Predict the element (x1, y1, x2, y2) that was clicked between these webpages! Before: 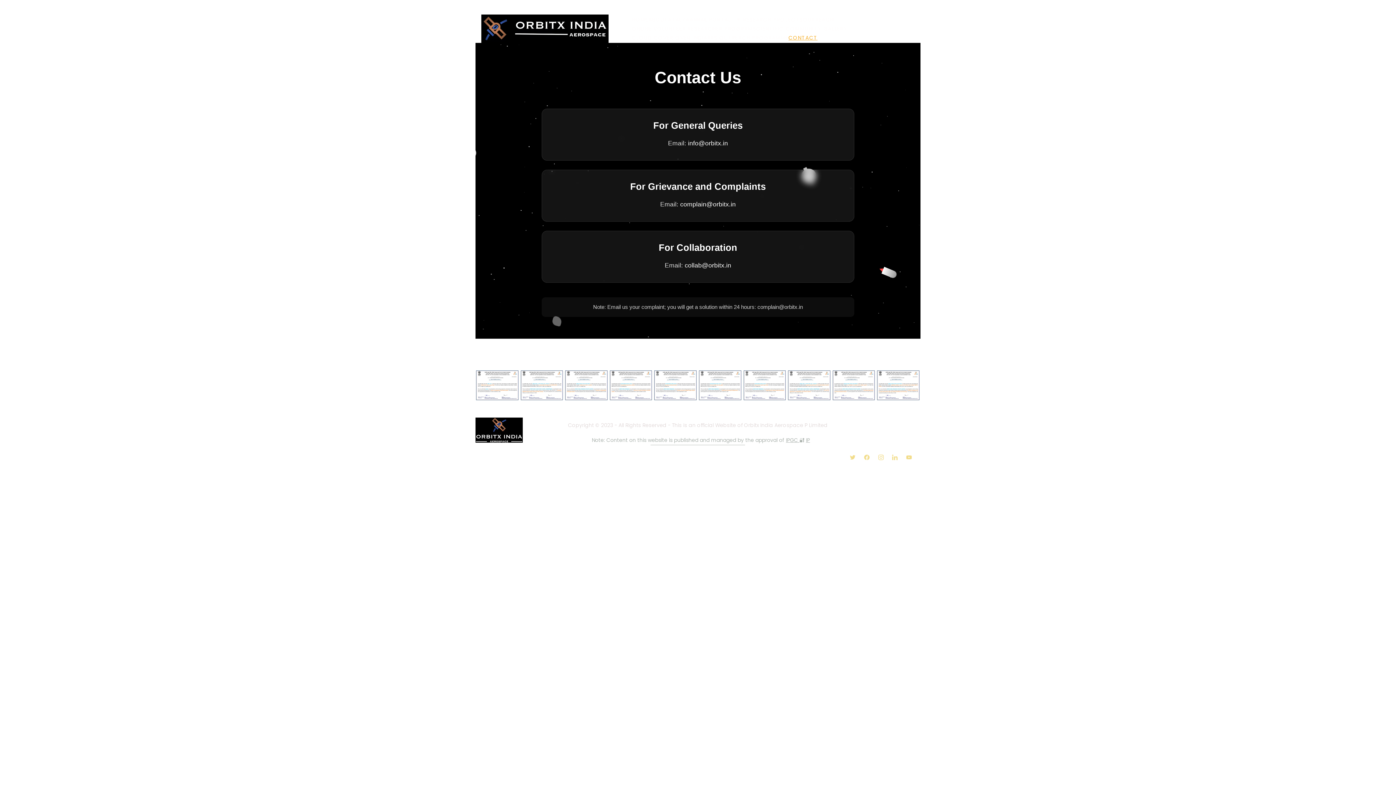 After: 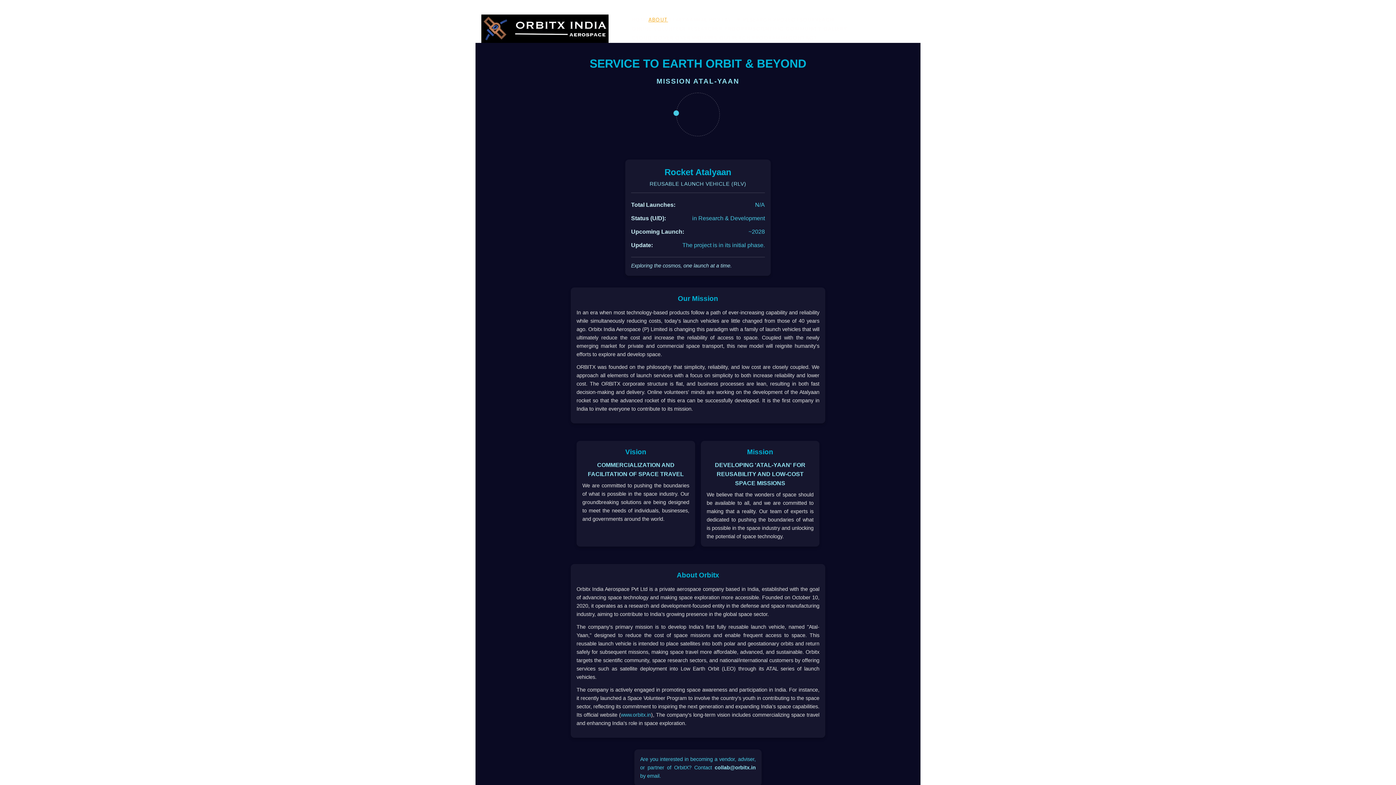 Action: bbox: (648, 15, 668, 24) label: ABOUT